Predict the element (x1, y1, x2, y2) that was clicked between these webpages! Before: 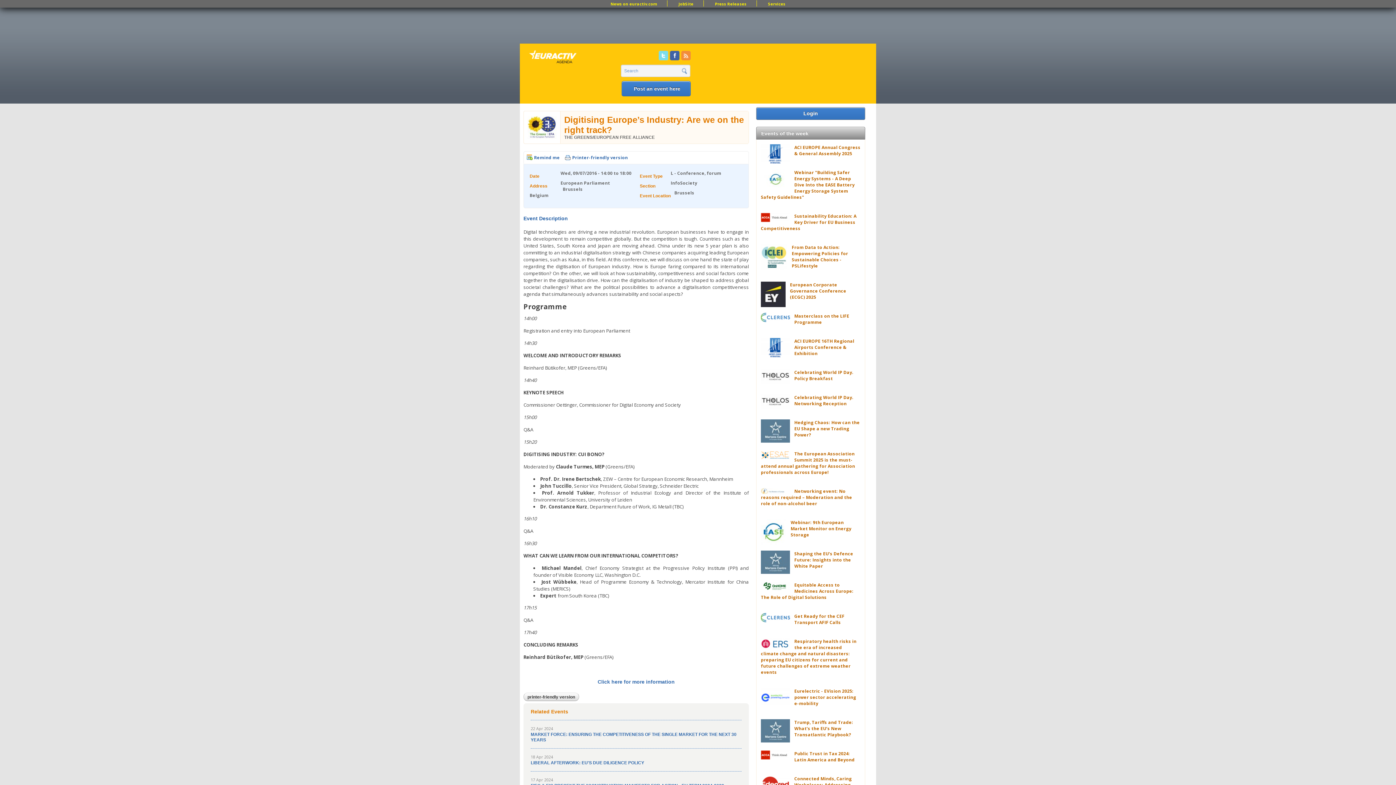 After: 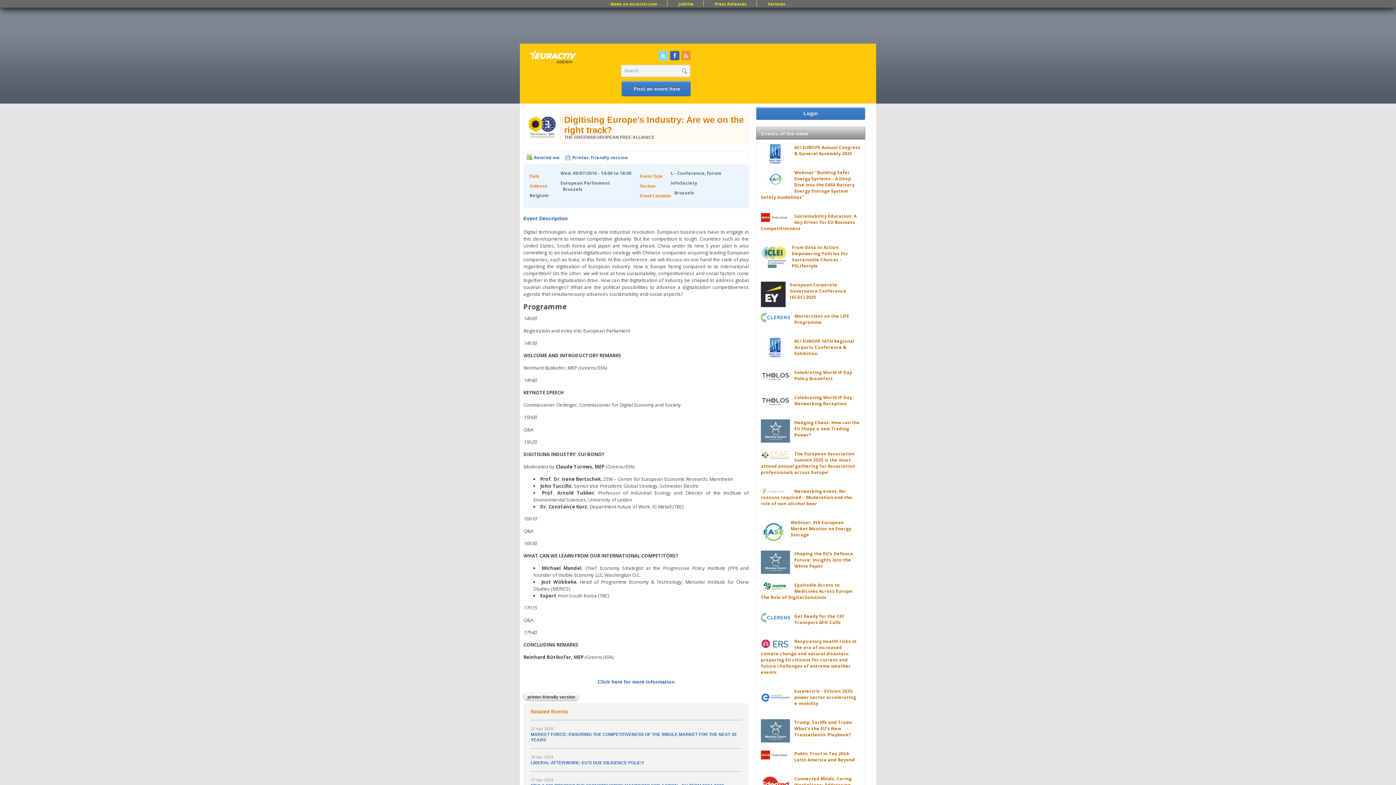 Action: bbox: (658, 50, 668, 60) label: Twitter